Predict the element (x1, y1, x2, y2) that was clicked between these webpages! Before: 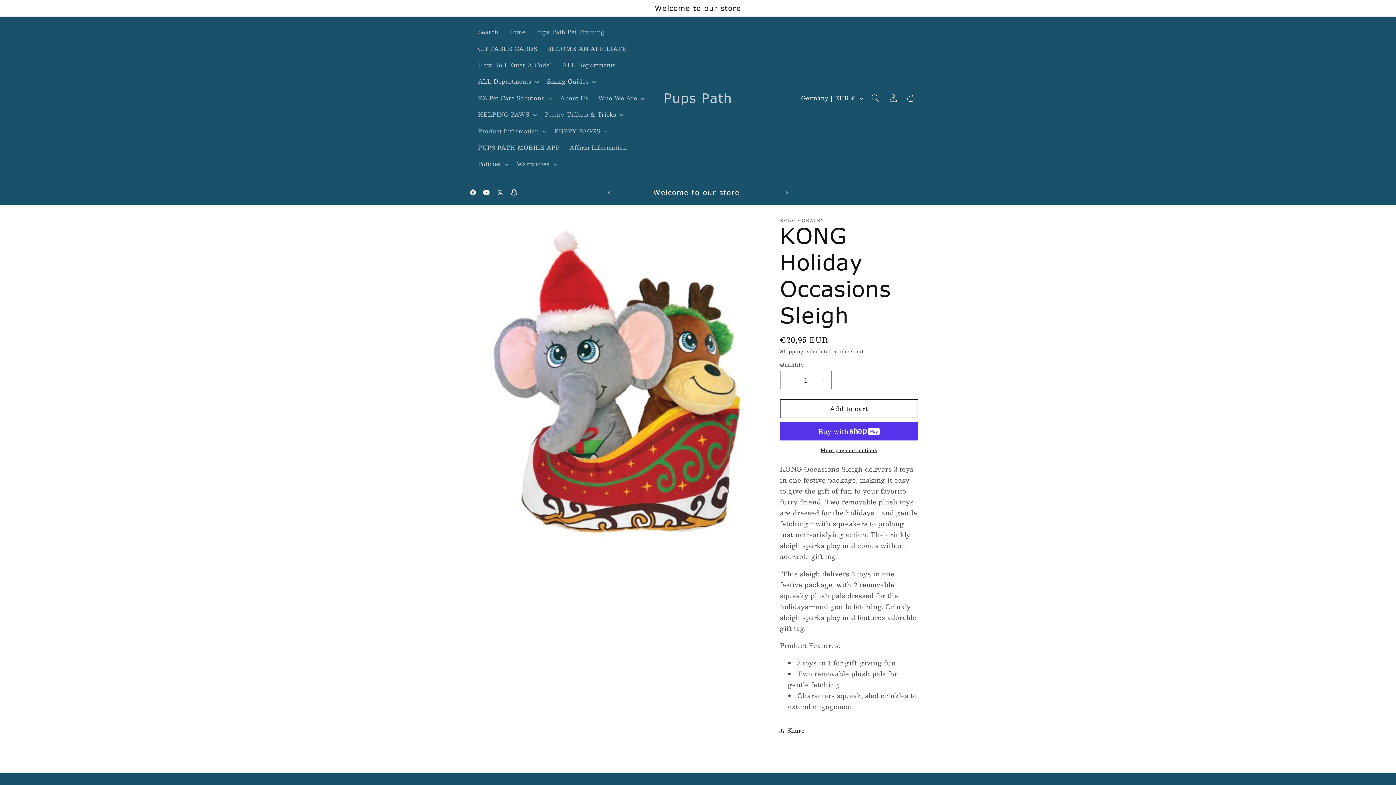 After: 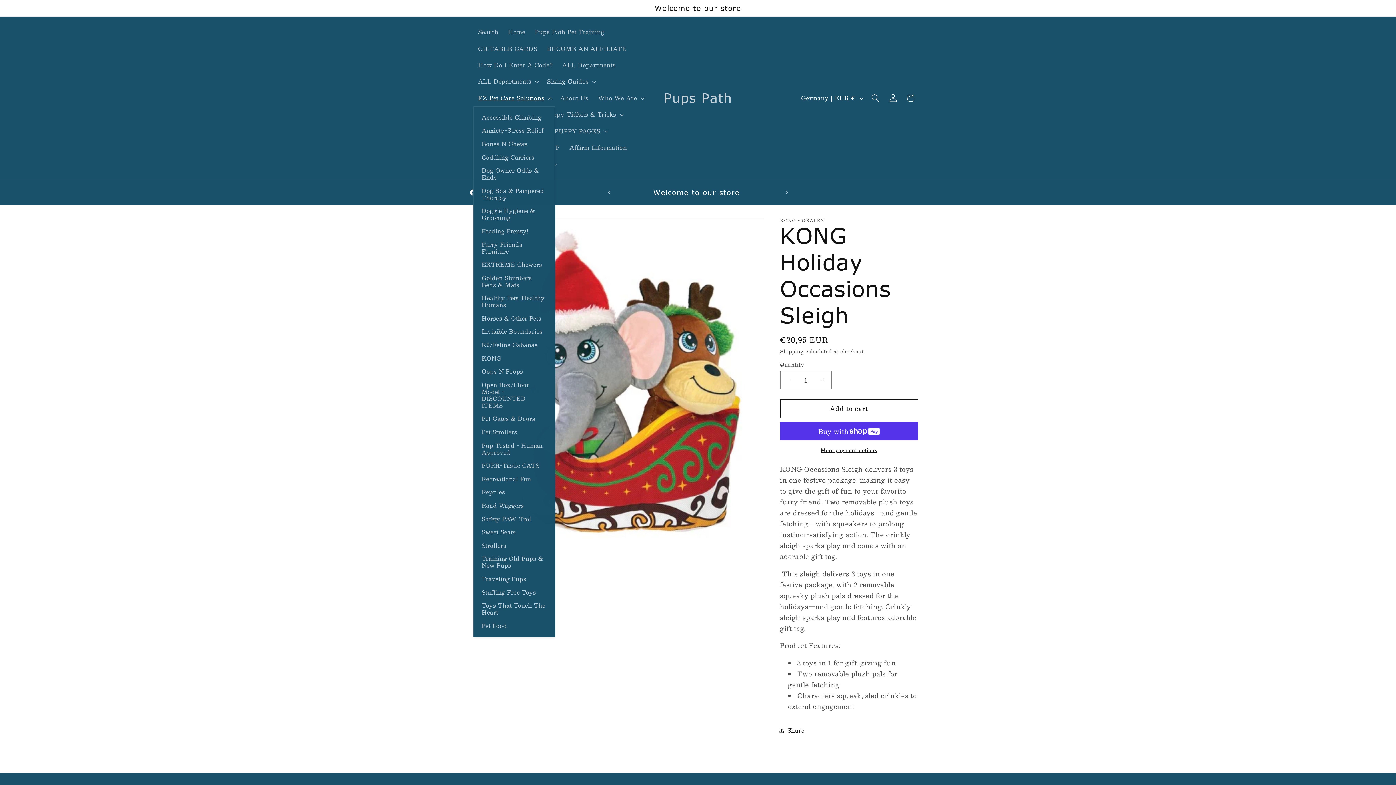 Action: label: EZ Pet Care Solutions bbox: (473, 90, 555, 106)